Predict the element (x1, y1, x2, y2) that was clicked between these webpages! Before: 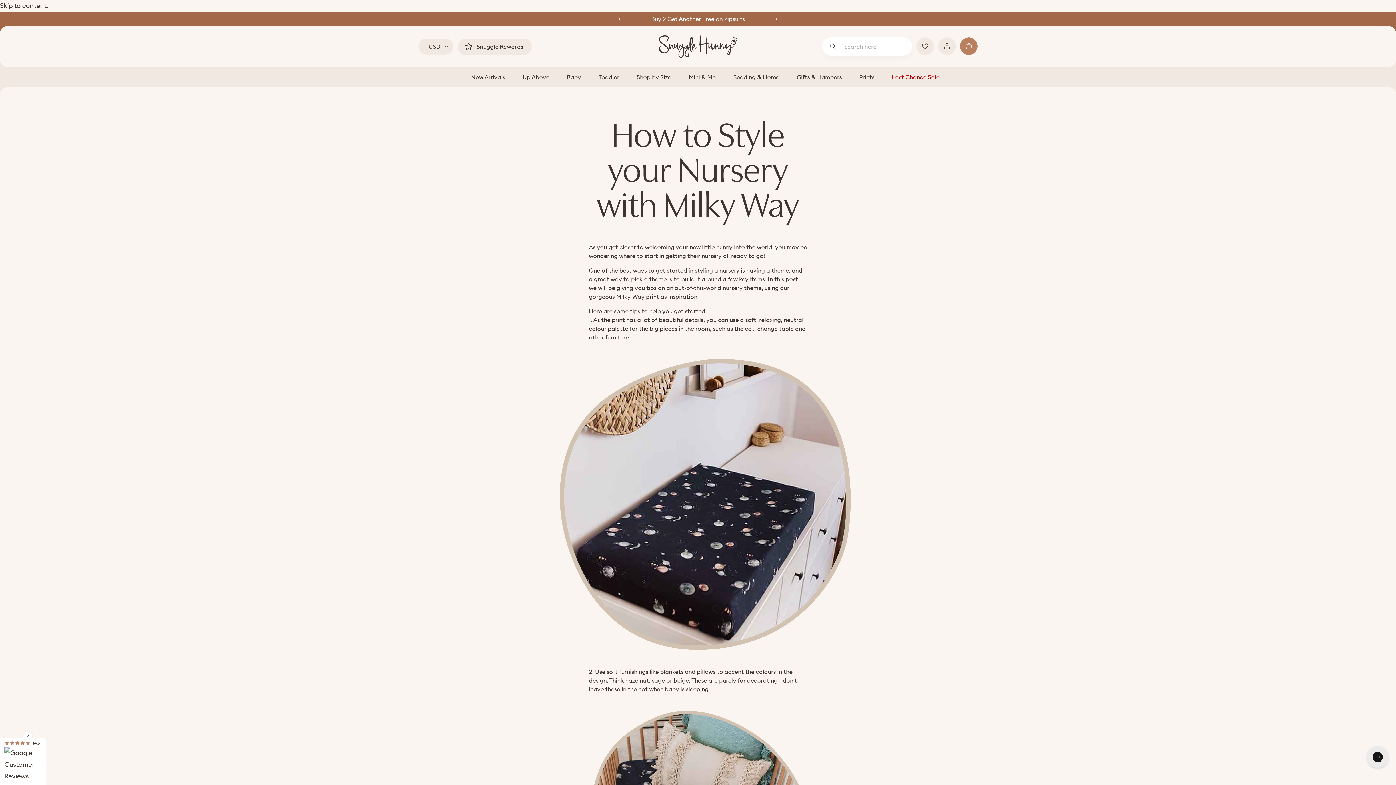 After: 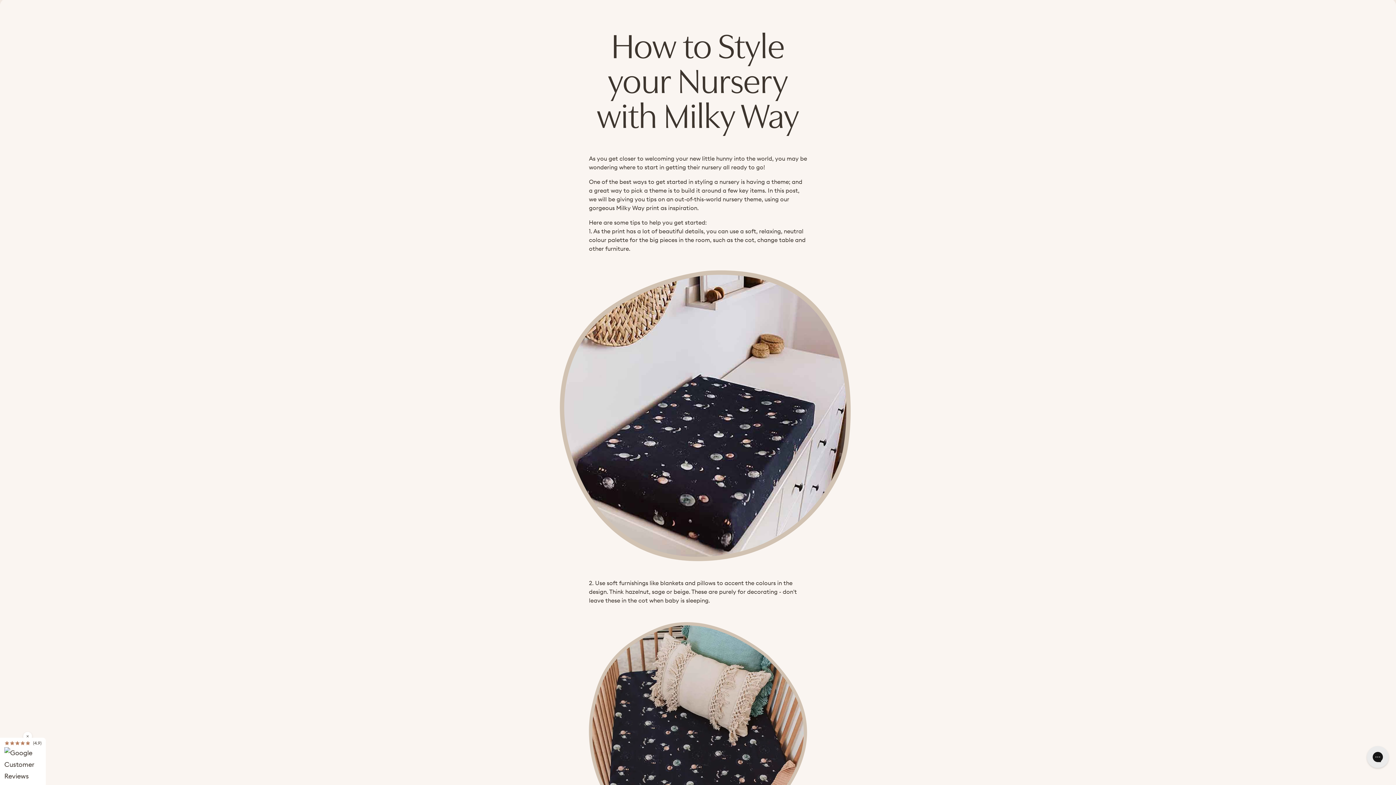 Action: label: Skip to content. bbox: (0, 1, 48, 9)